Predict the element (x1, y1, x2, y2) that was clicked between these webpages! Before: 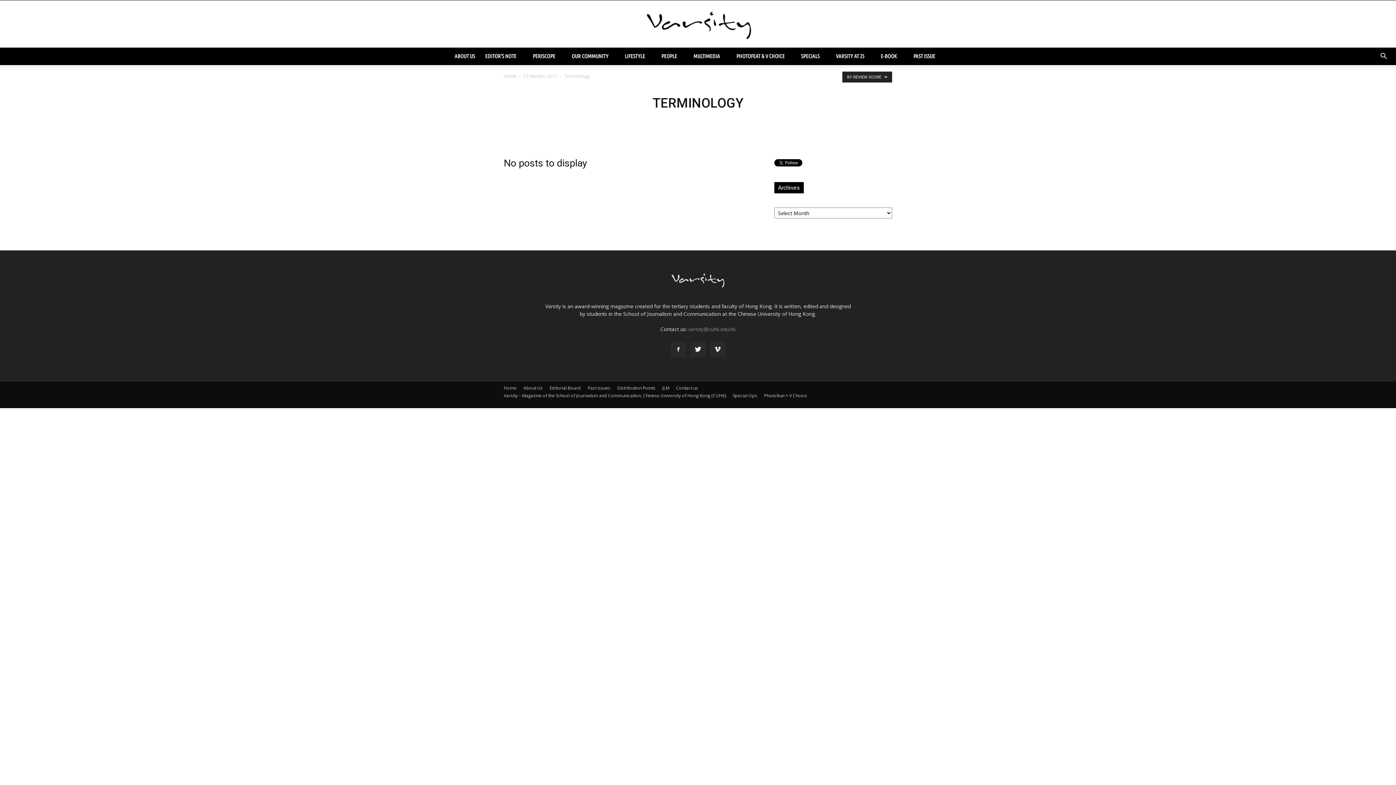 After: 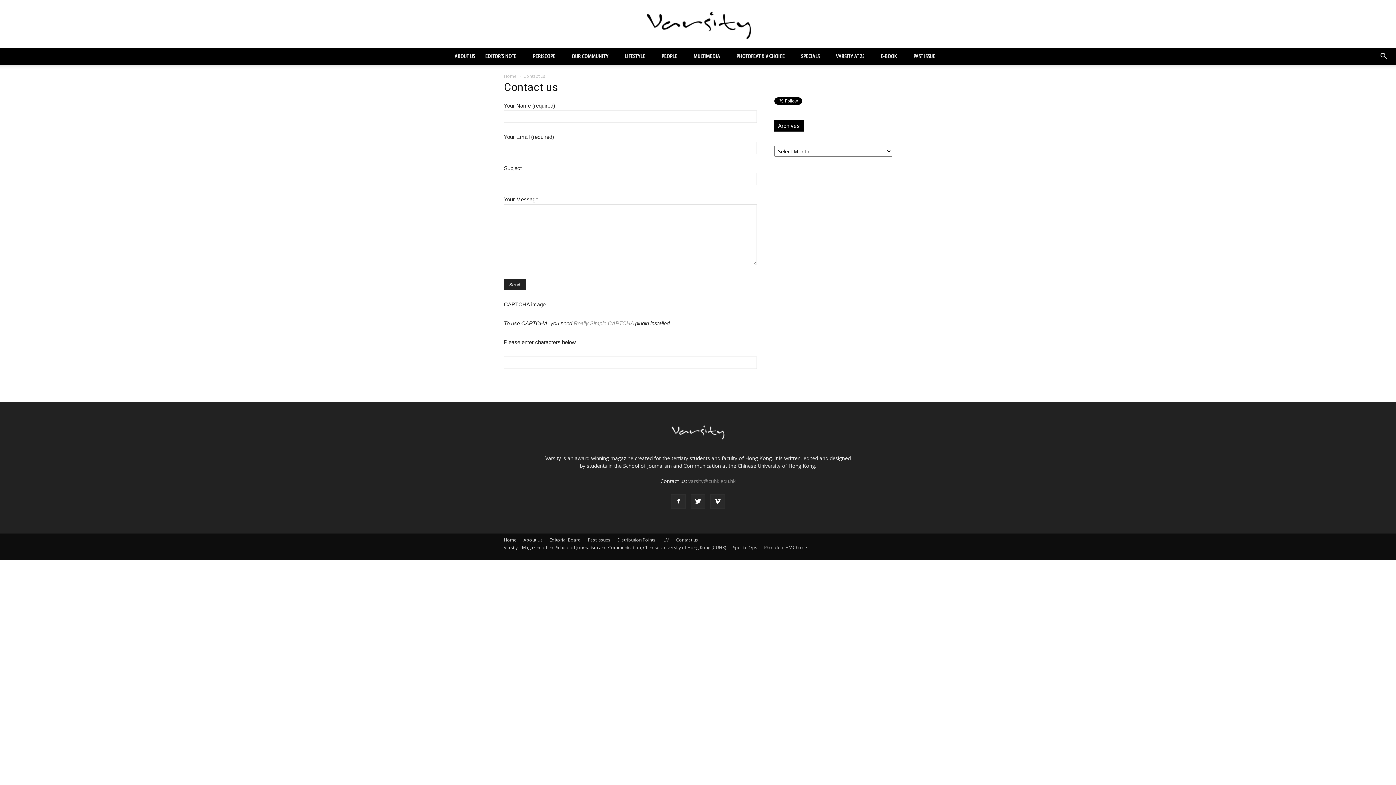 Action: bbox: (676, 385, 698, 391) label: Contact us